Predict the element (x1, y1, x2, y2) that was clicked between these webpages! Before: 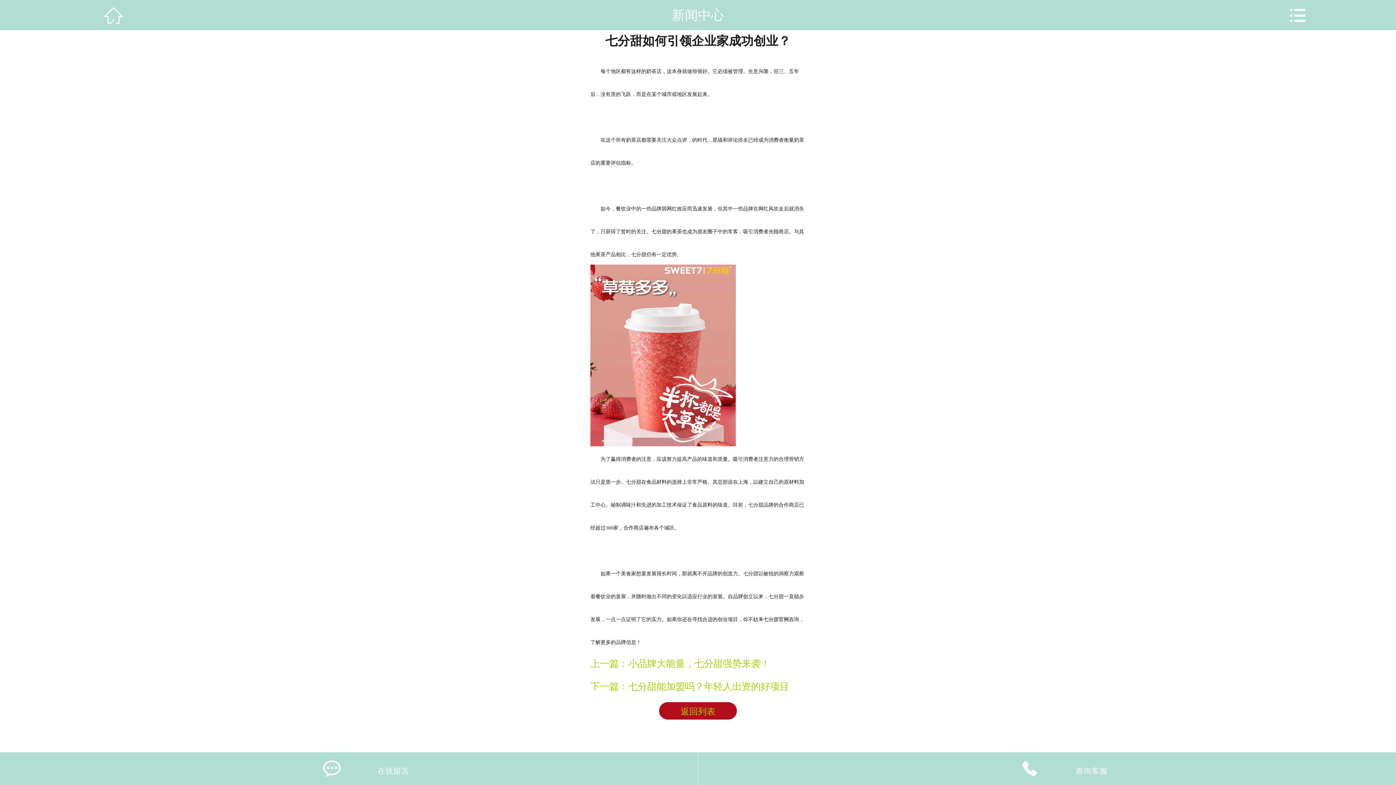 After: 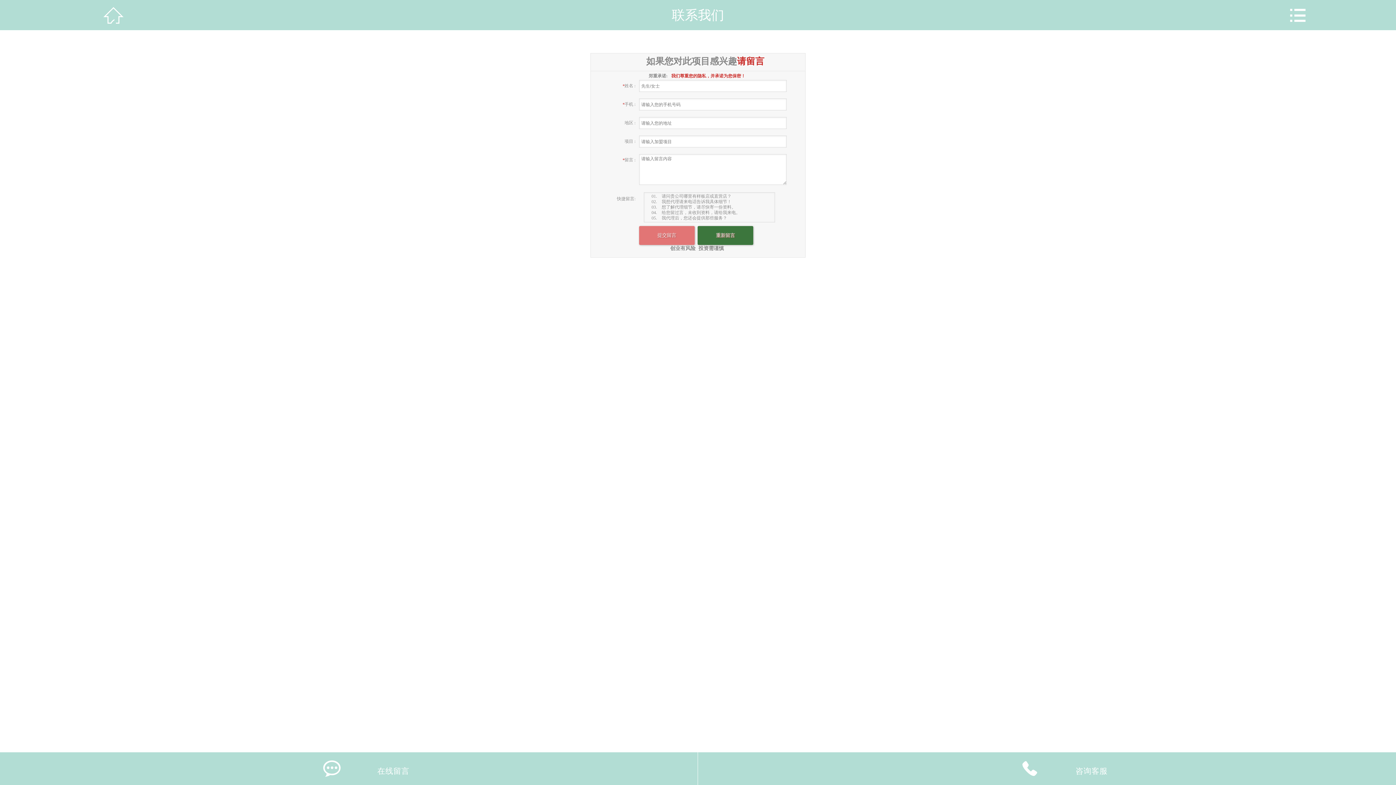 Action: bbox: (0, 752, 698, 788) label:  在线留言